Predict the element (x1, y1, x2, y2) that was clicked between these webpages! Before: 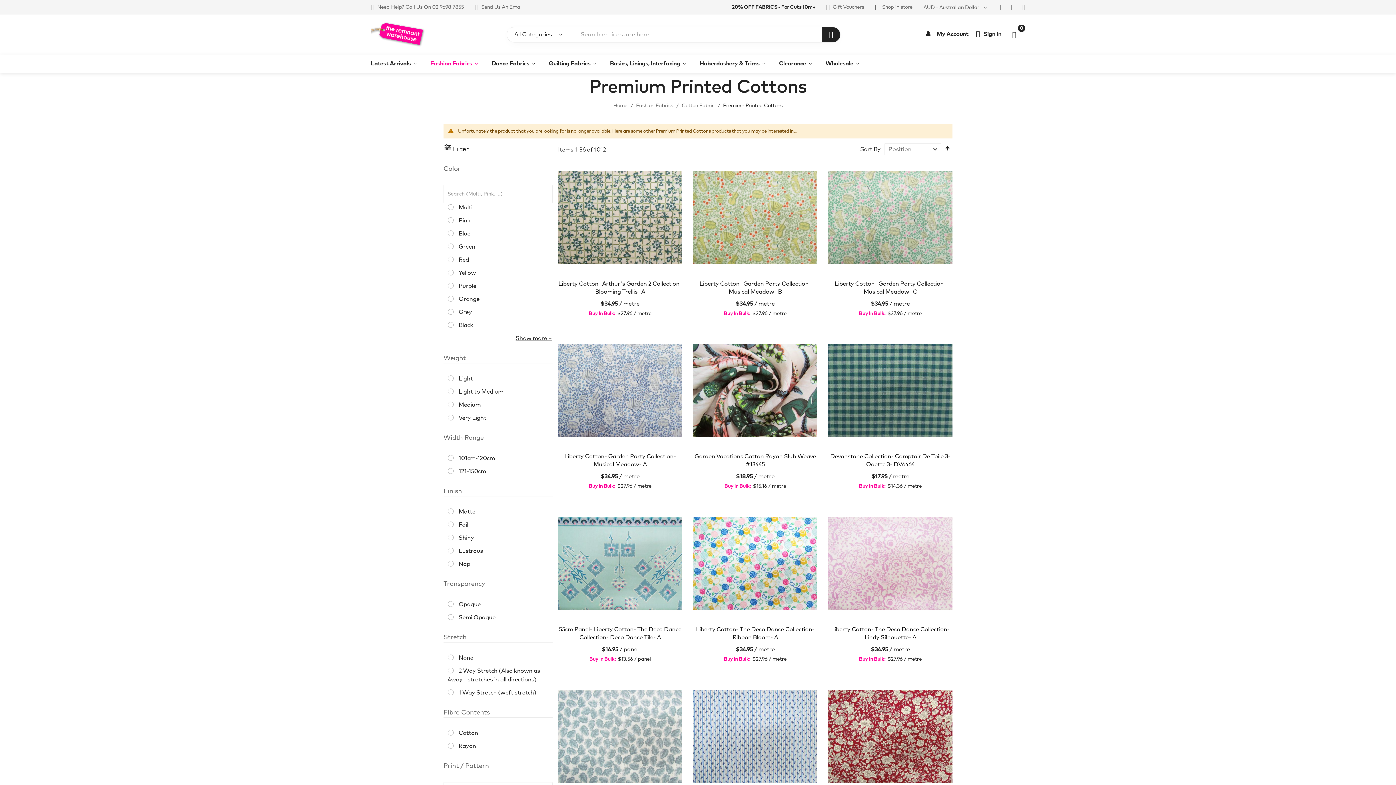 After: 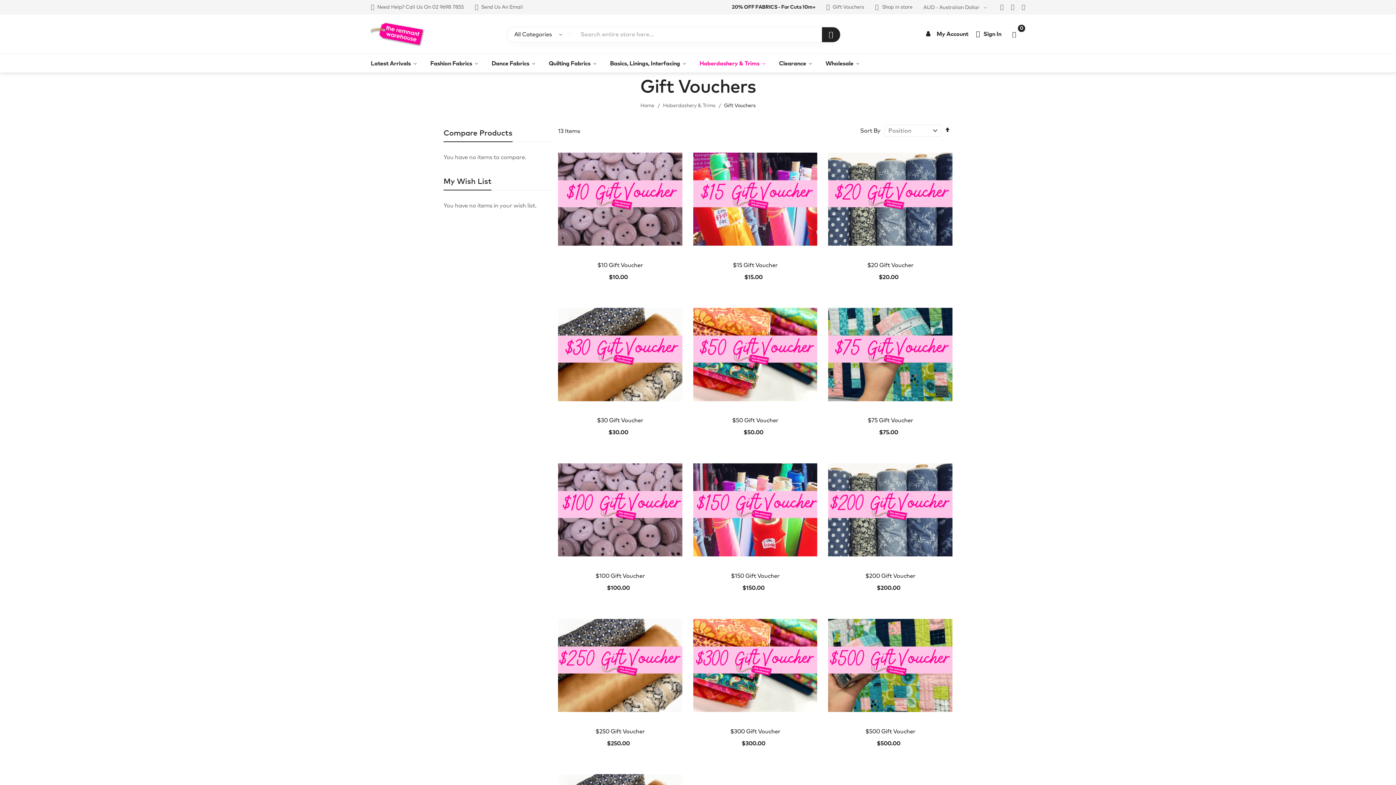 Action: bbox: (826, 3, 864, 11) label: Gift Vouchers